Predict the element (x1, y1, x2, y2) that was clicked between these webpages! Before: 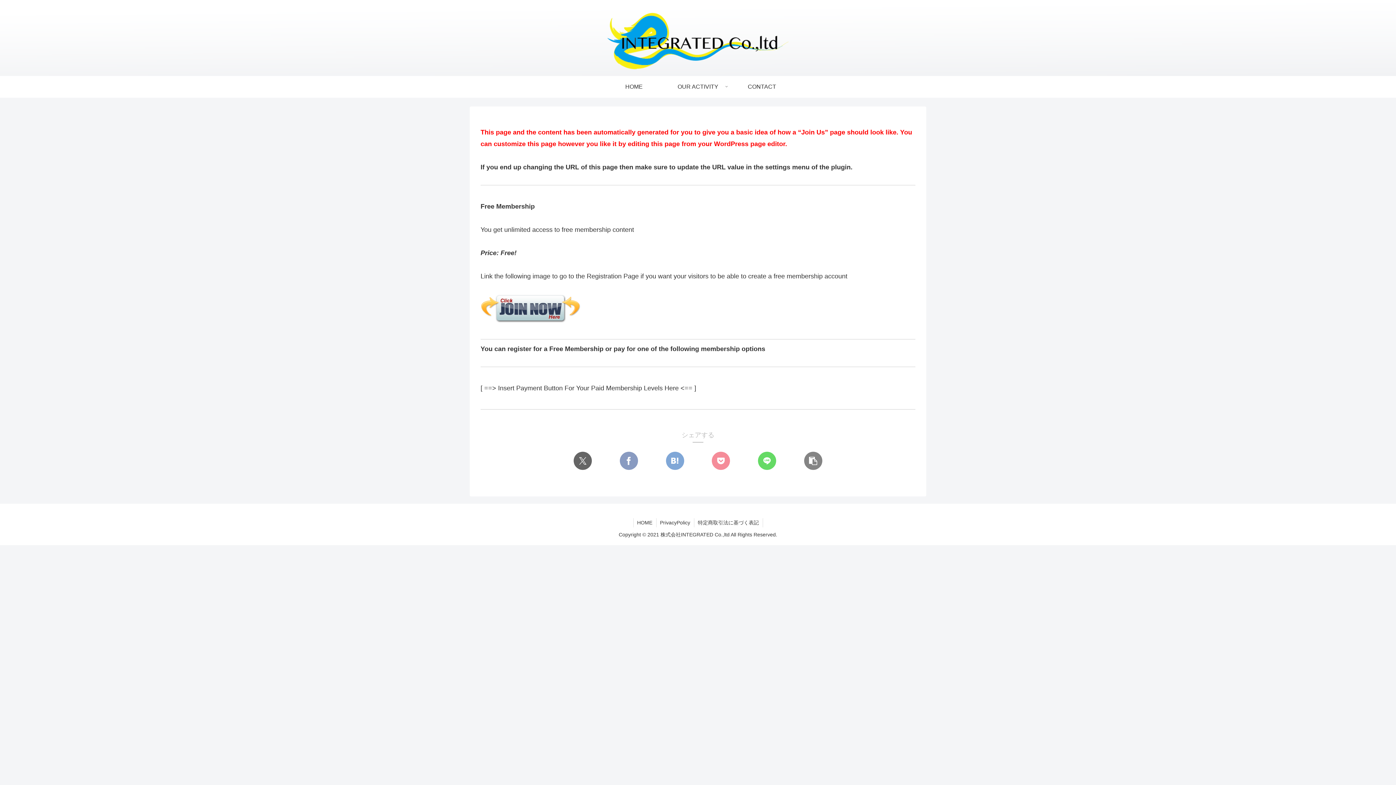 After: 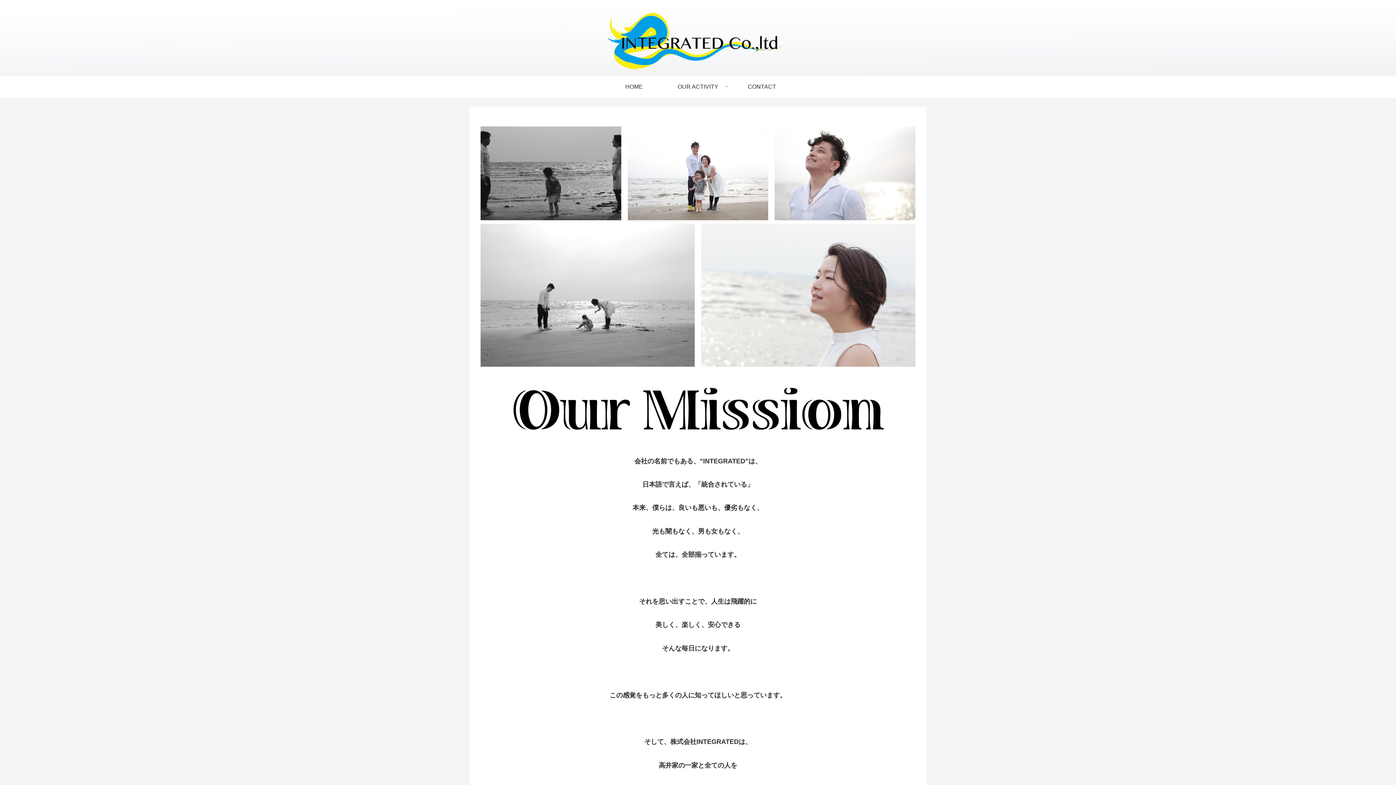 Action: bbox: (597, 9, 798, 72)